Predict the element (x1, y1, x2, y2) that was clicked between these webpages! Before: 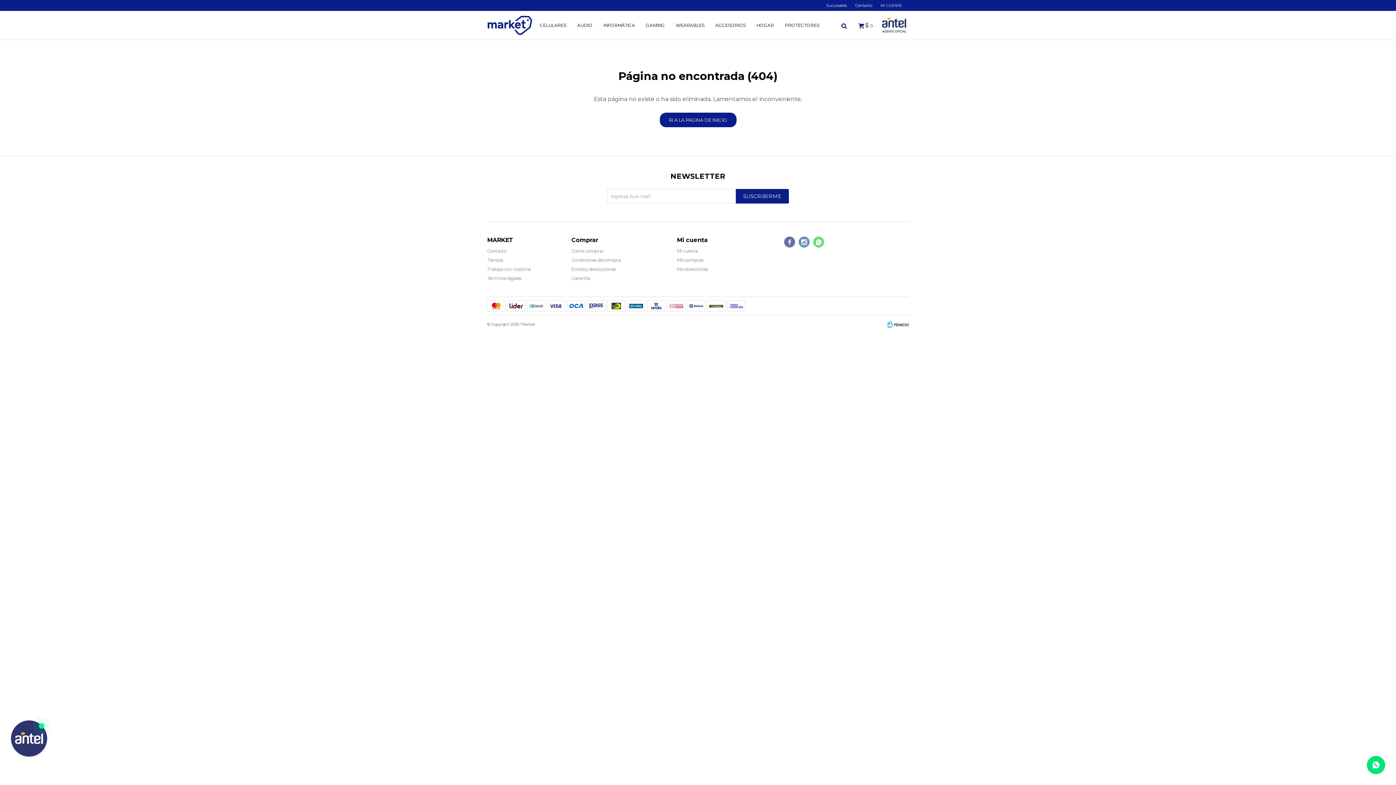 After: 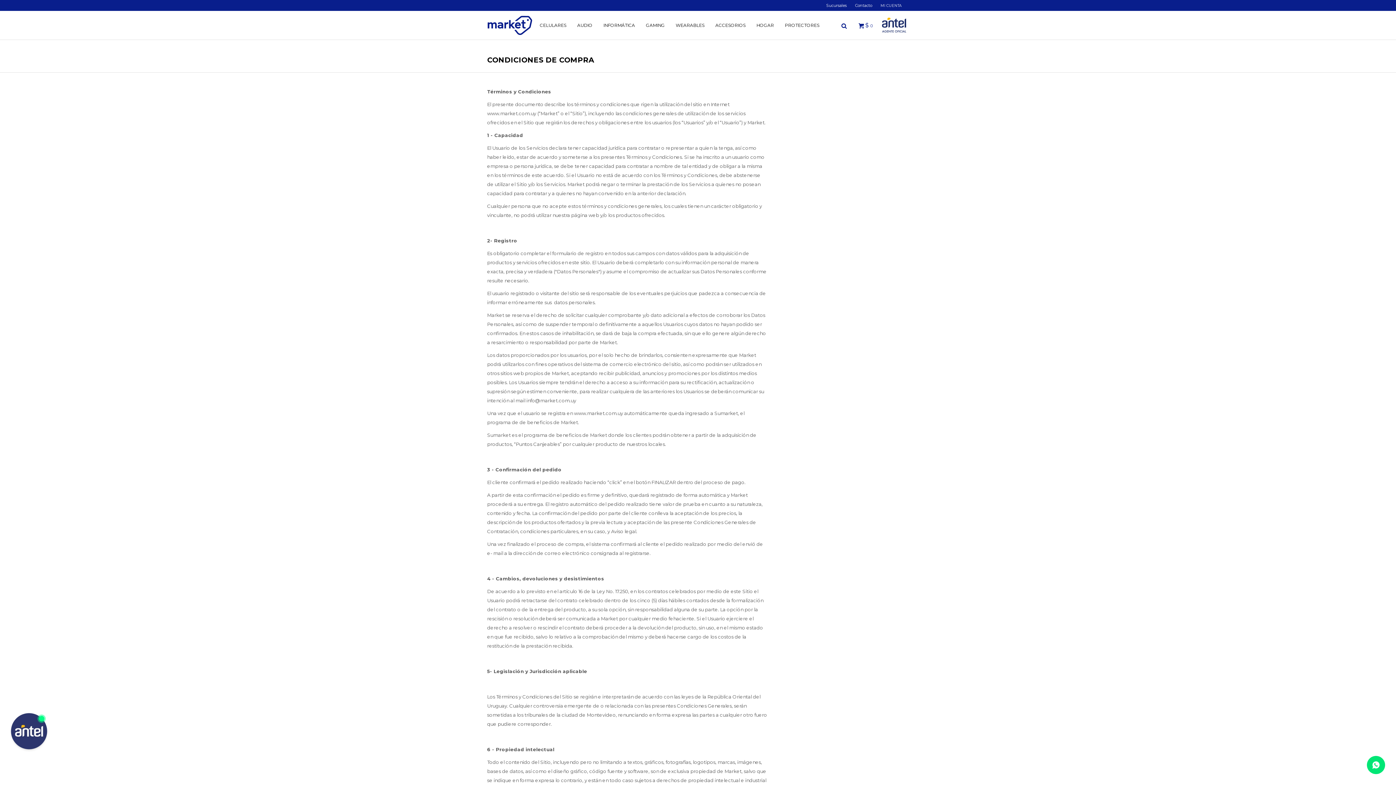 Action: label: Condiciones de compra bbox: (571, 257, 620, 262)